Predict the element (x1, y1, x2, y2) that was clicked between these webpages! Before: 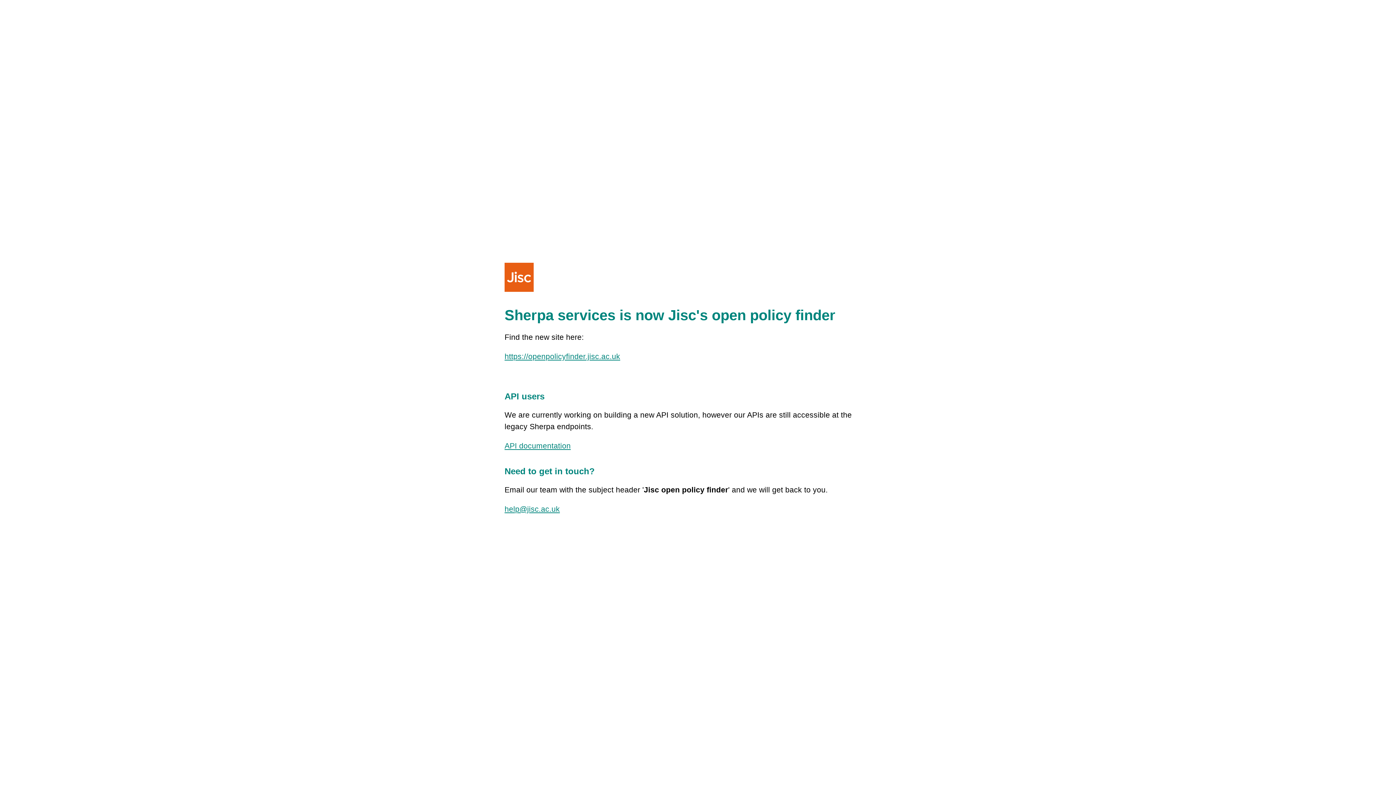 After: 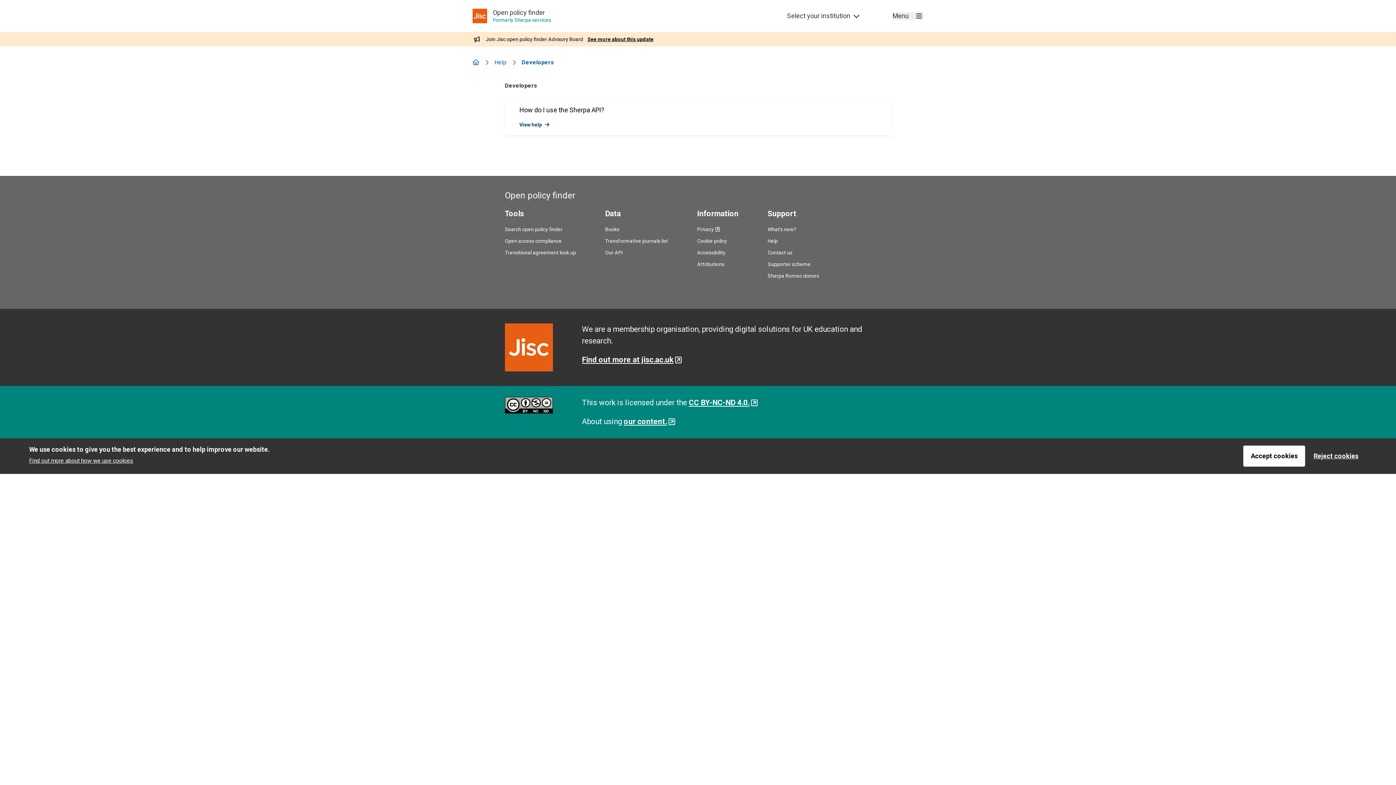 Action: label: API documentation bbox: (504, 441, 570, 450)